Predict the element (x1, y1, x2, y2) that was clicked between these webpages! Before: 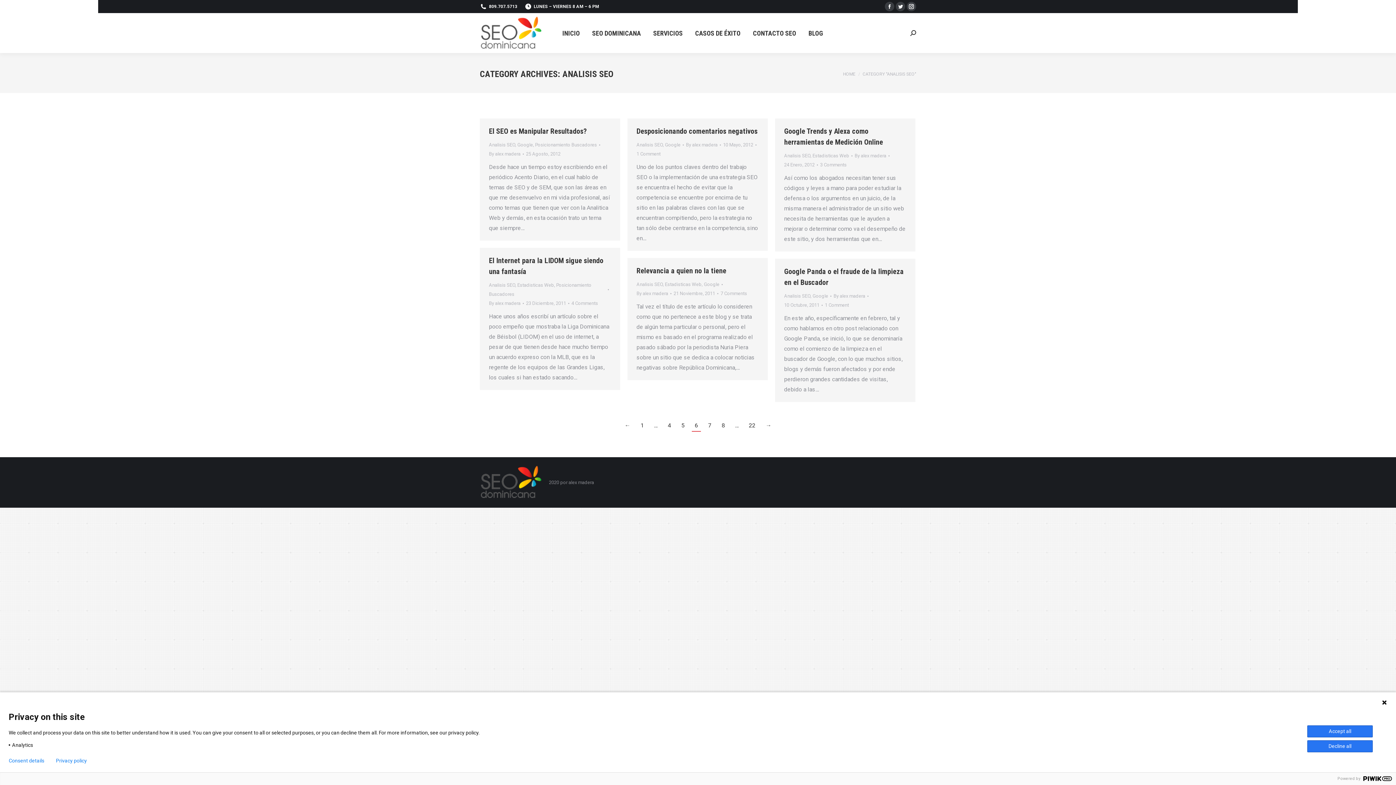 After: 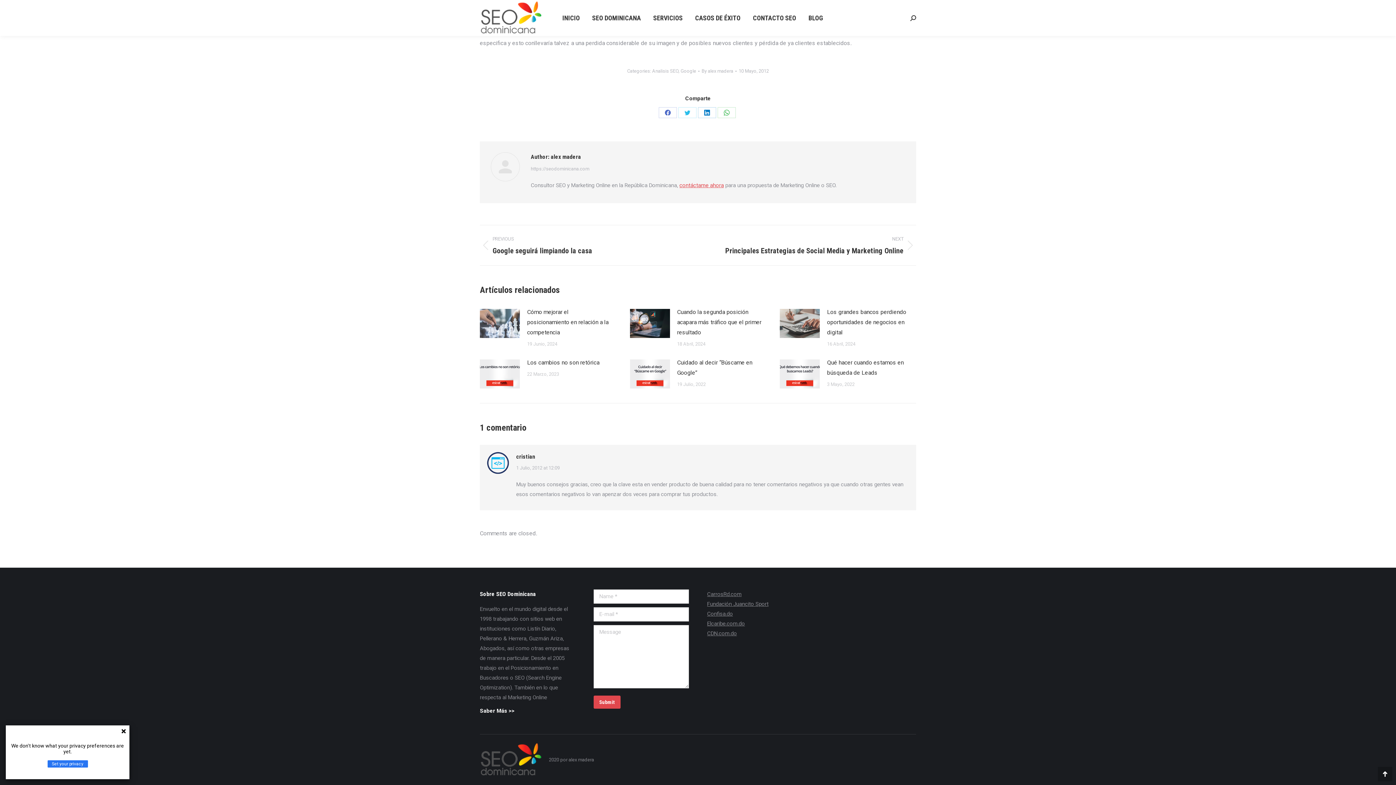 Action: bbox: (636, 149, 660, 158) label: 1 Comment